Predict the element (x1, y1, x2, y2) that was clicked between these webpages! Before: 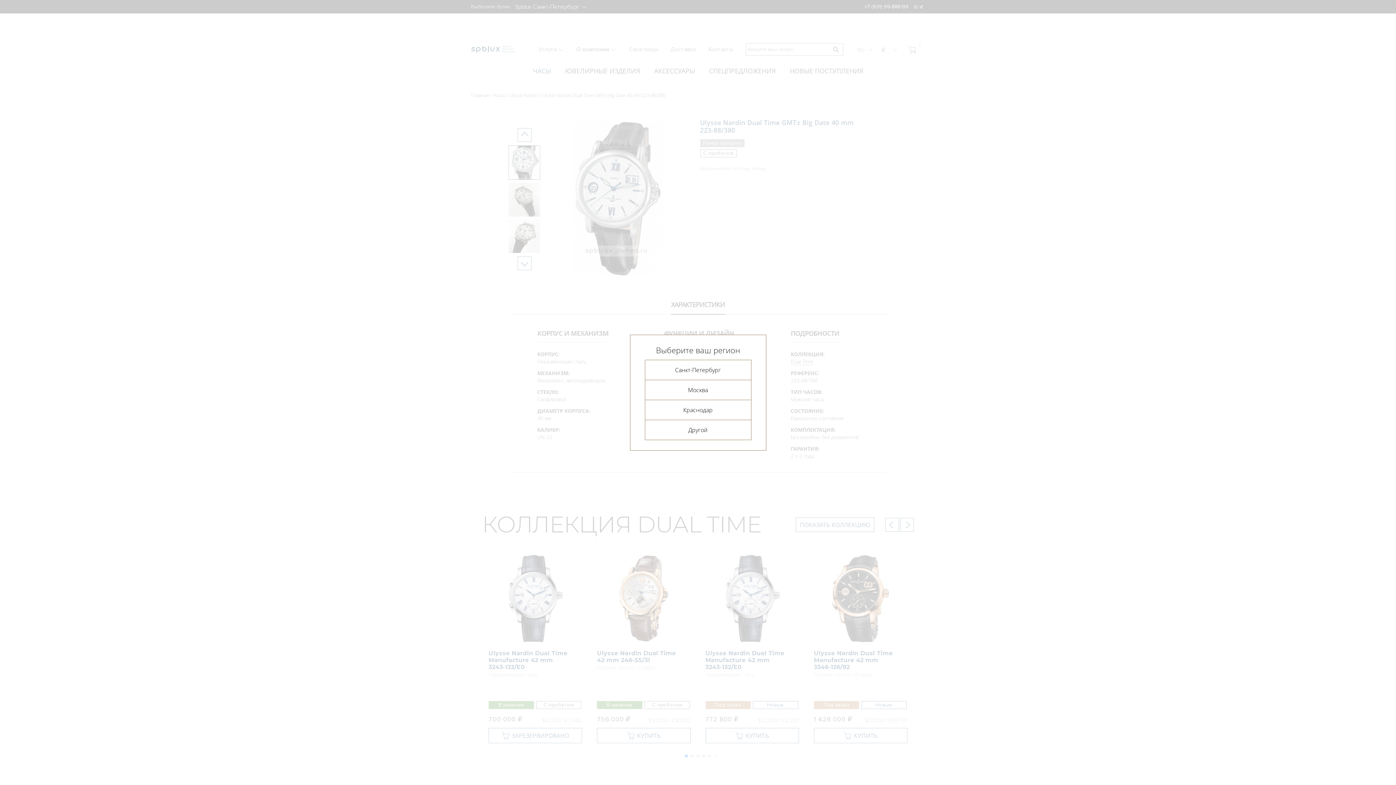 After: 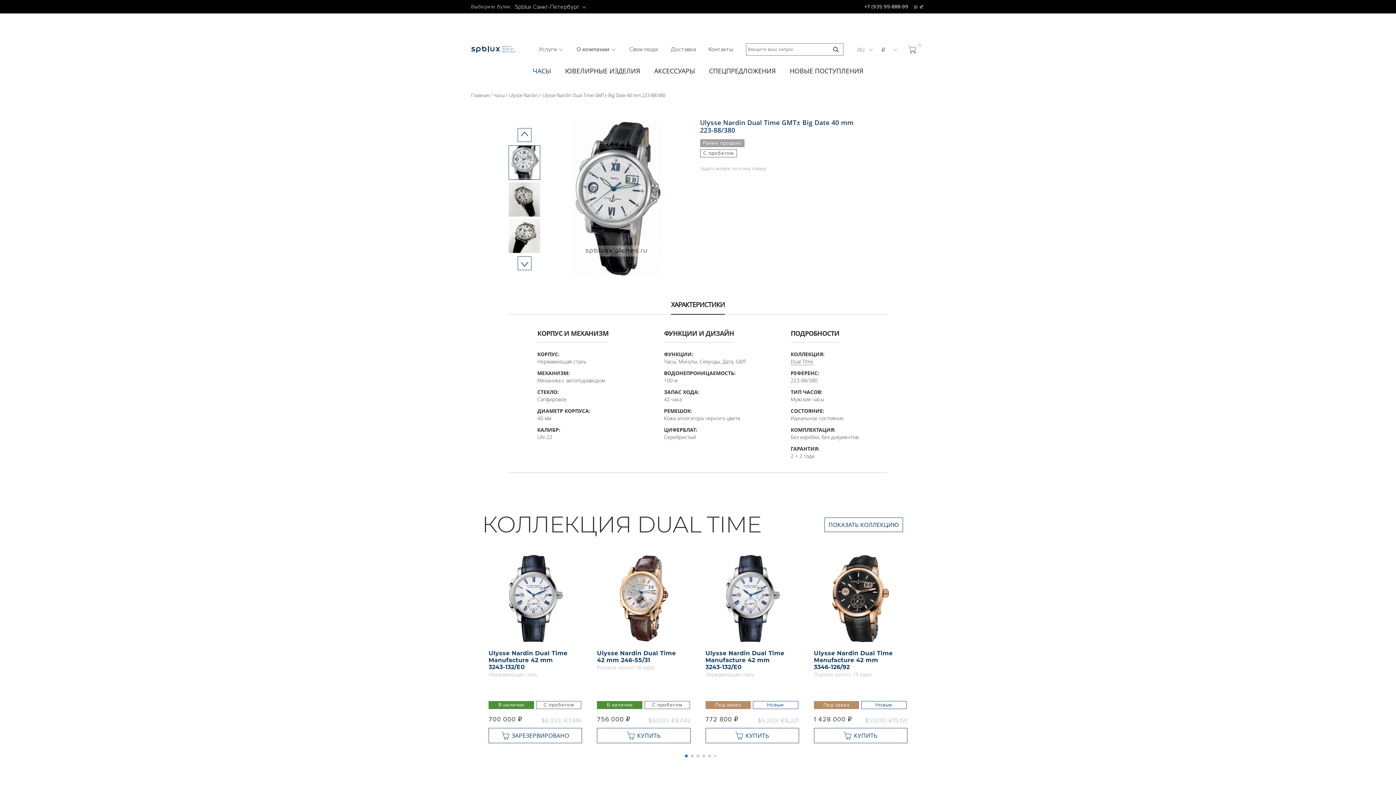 Action: label: Санкт-Петербург bbox: (644, 359, 751, 379)